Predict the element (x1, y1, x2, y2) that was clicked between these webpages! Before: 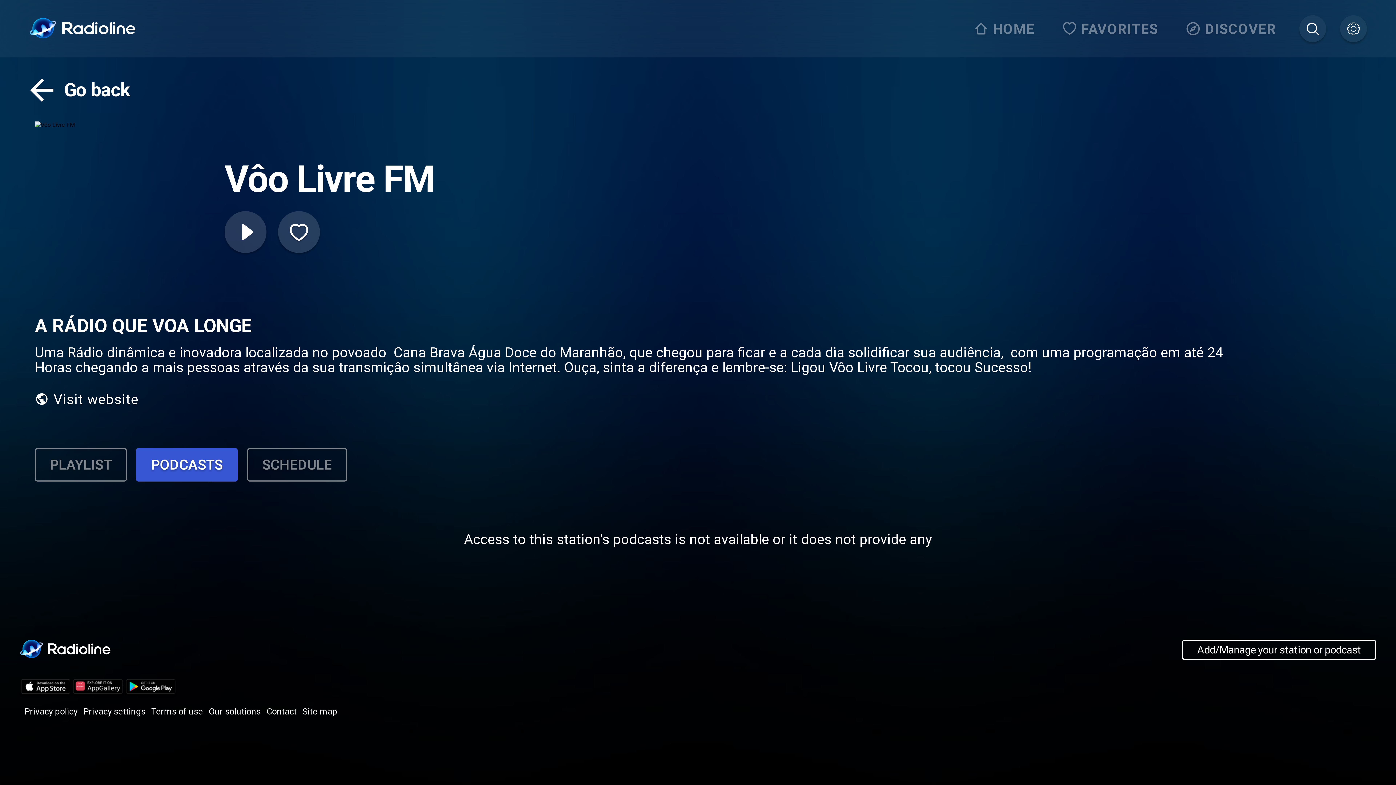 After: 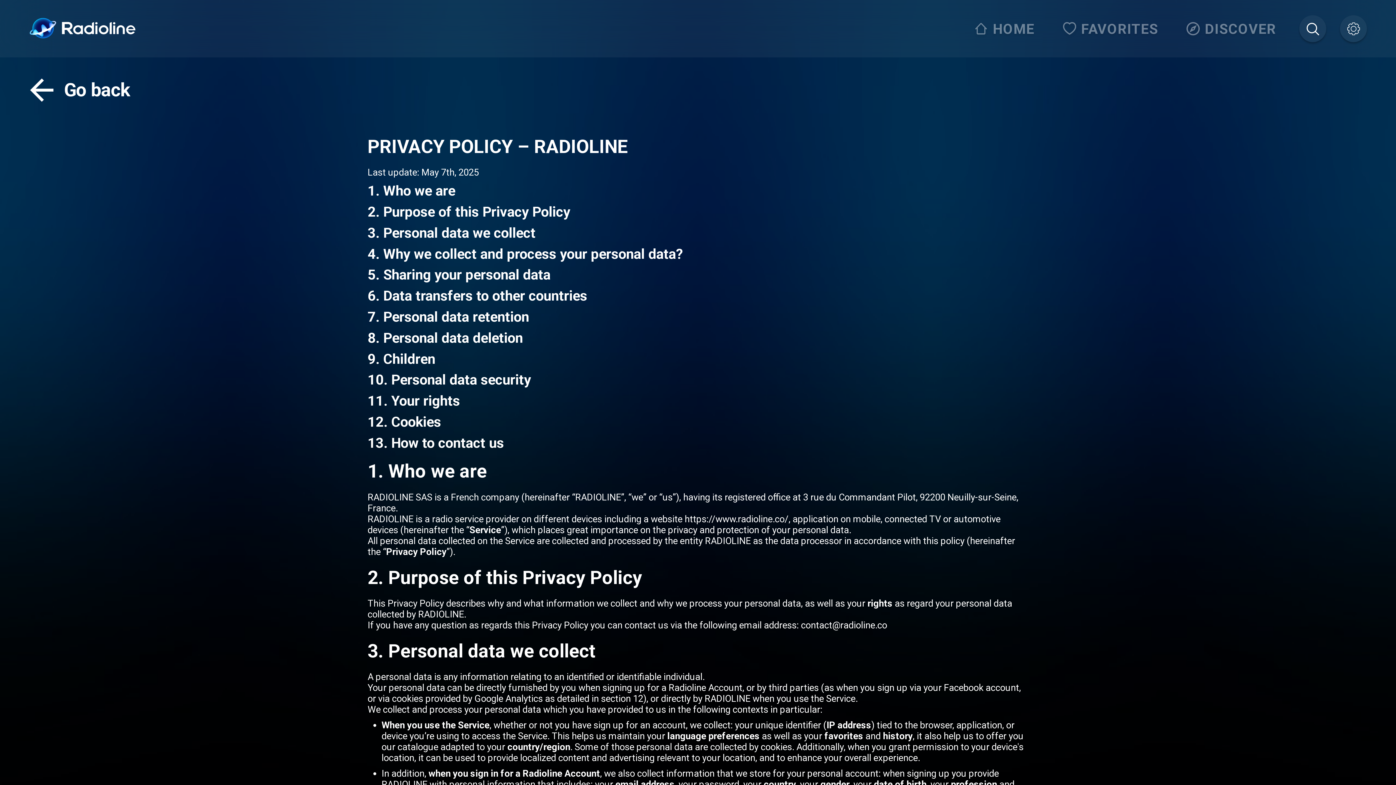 Action: label: Privacy policy bbox: (24, 706, 77, 717)